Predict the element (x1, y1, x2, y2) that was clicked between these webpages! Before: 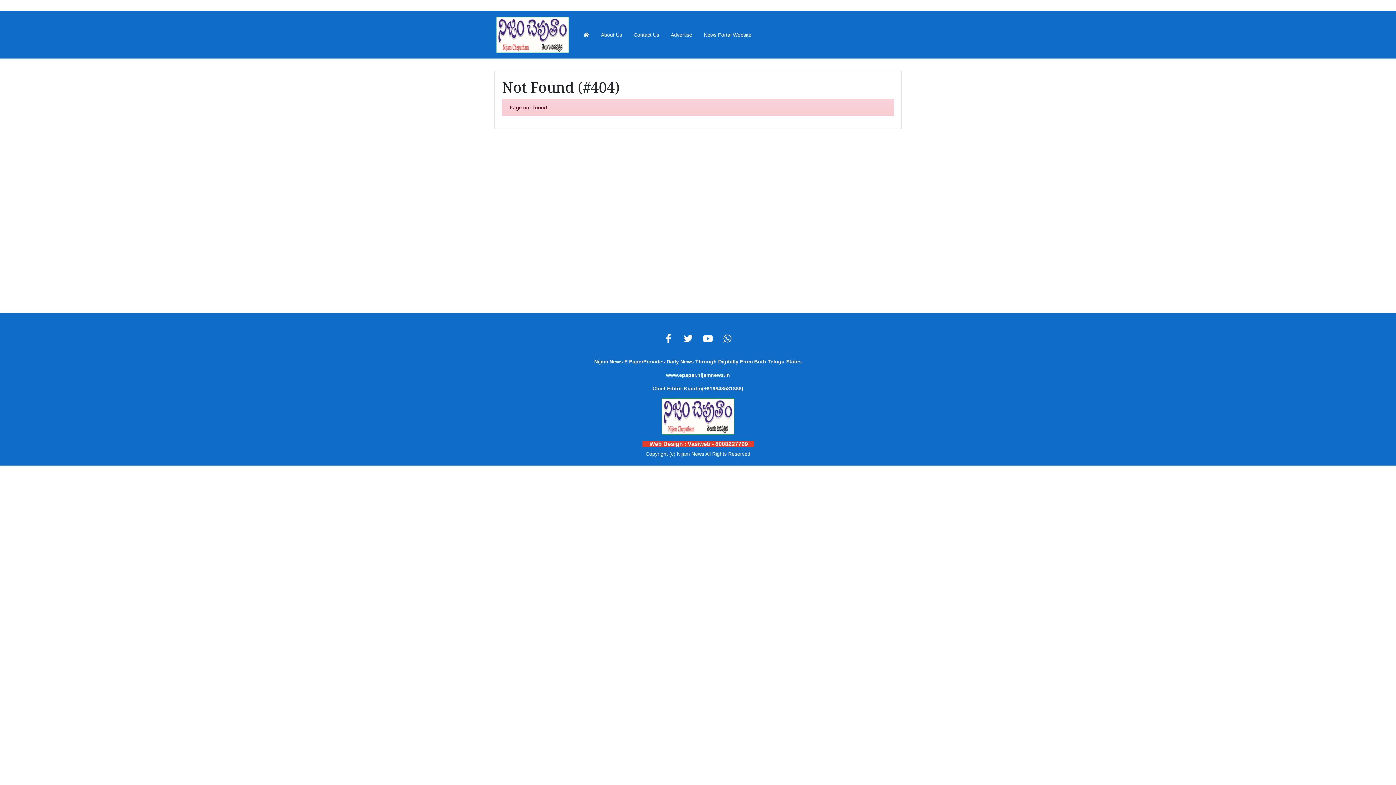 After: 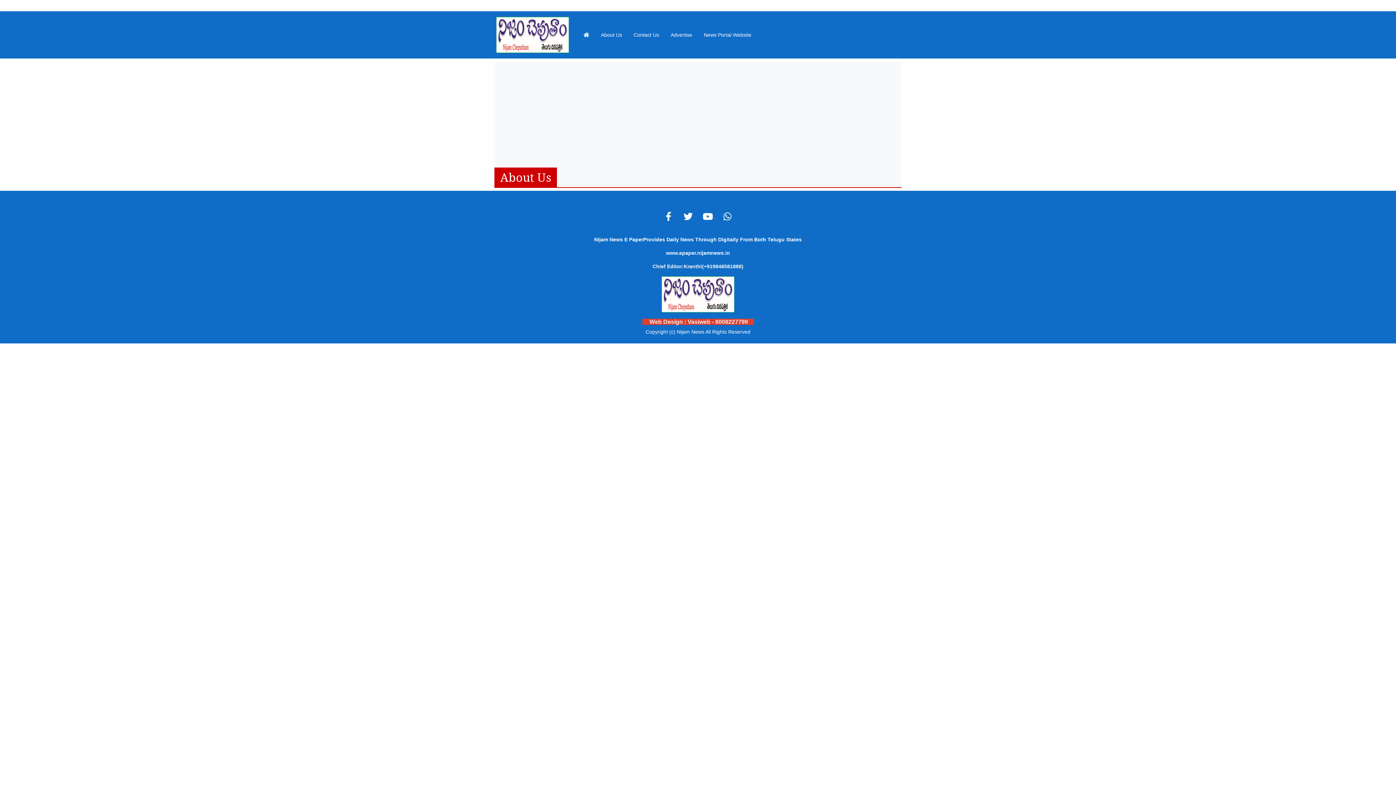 Action: label: About Us bbox: (598, 28, 625, 41)